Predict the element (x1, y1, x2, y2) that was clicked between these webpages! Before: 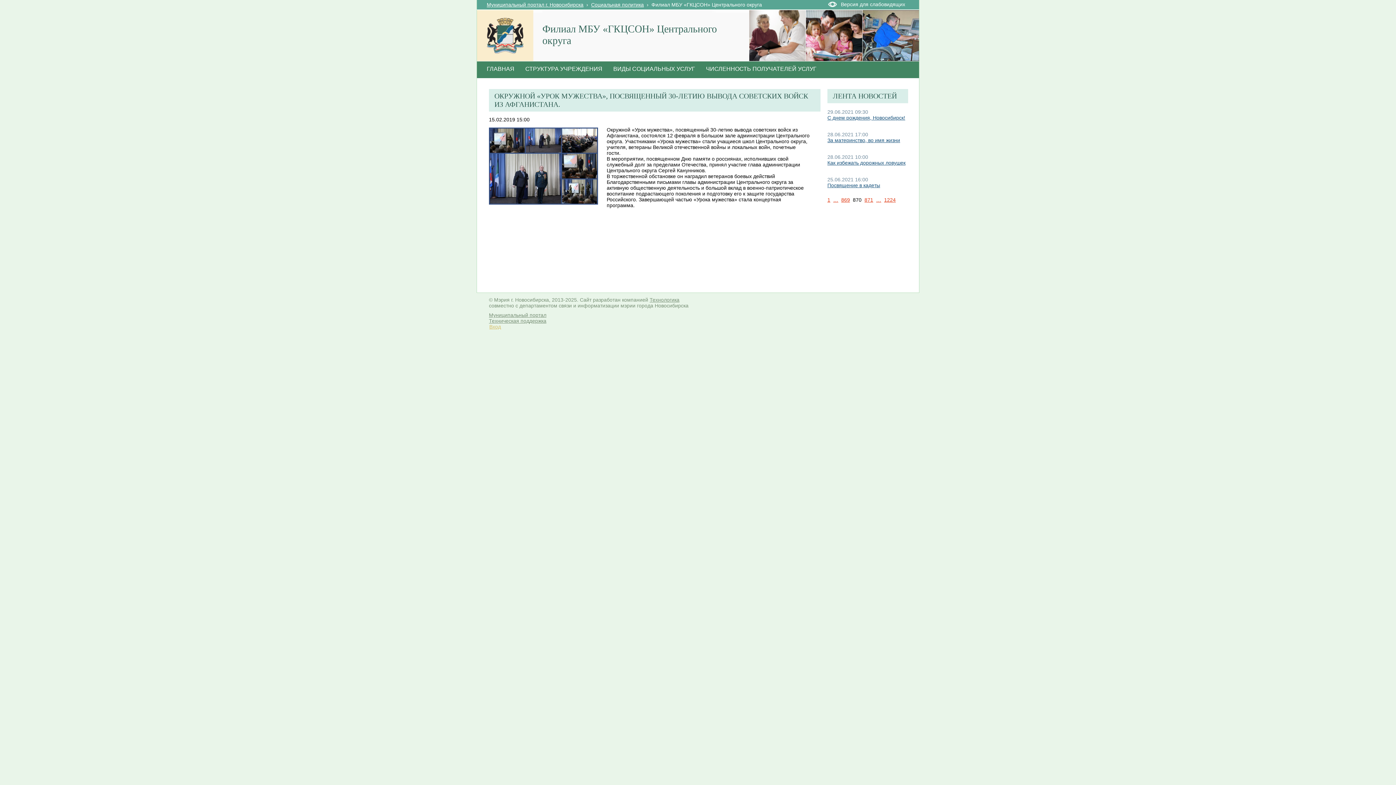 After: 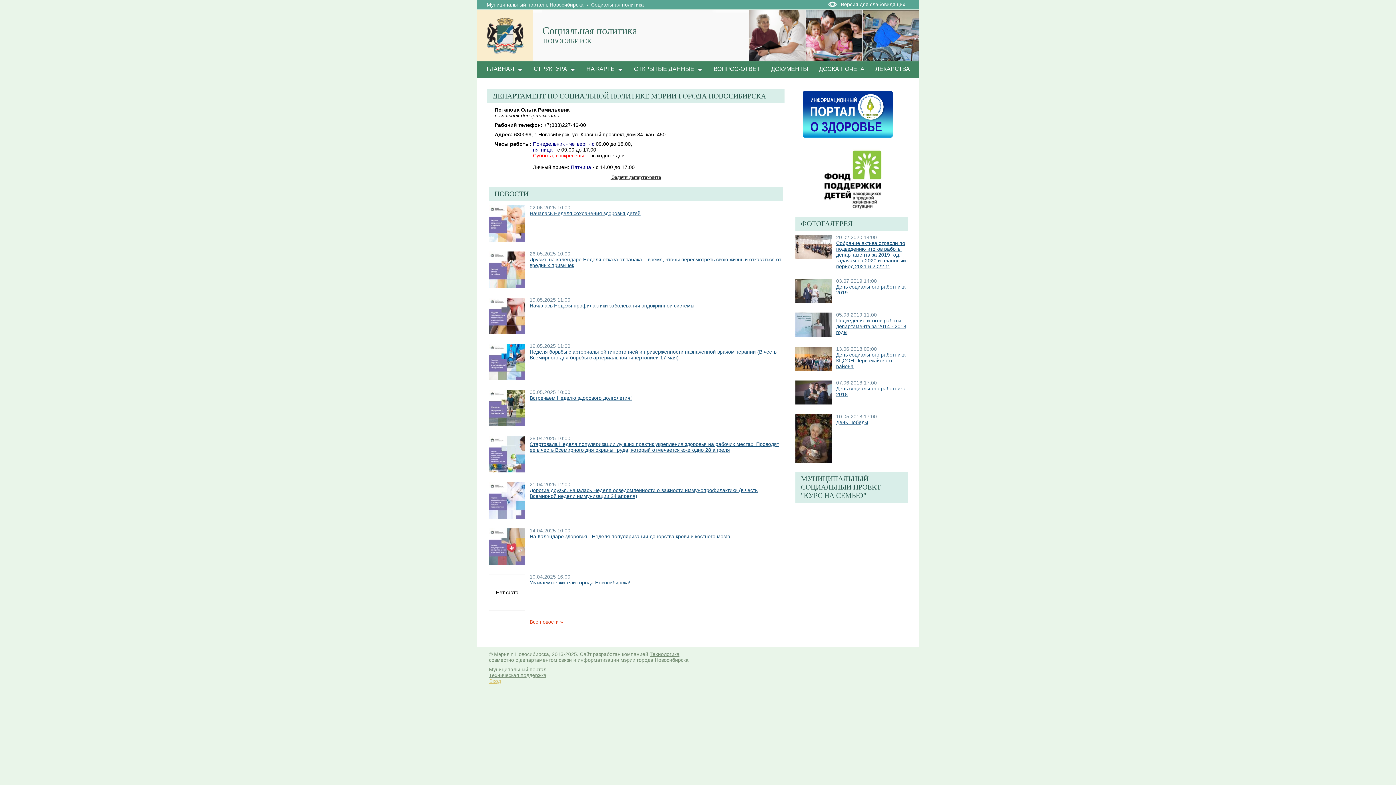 Action: label: Социальная политика bbox: (591, 1, 644, 7)